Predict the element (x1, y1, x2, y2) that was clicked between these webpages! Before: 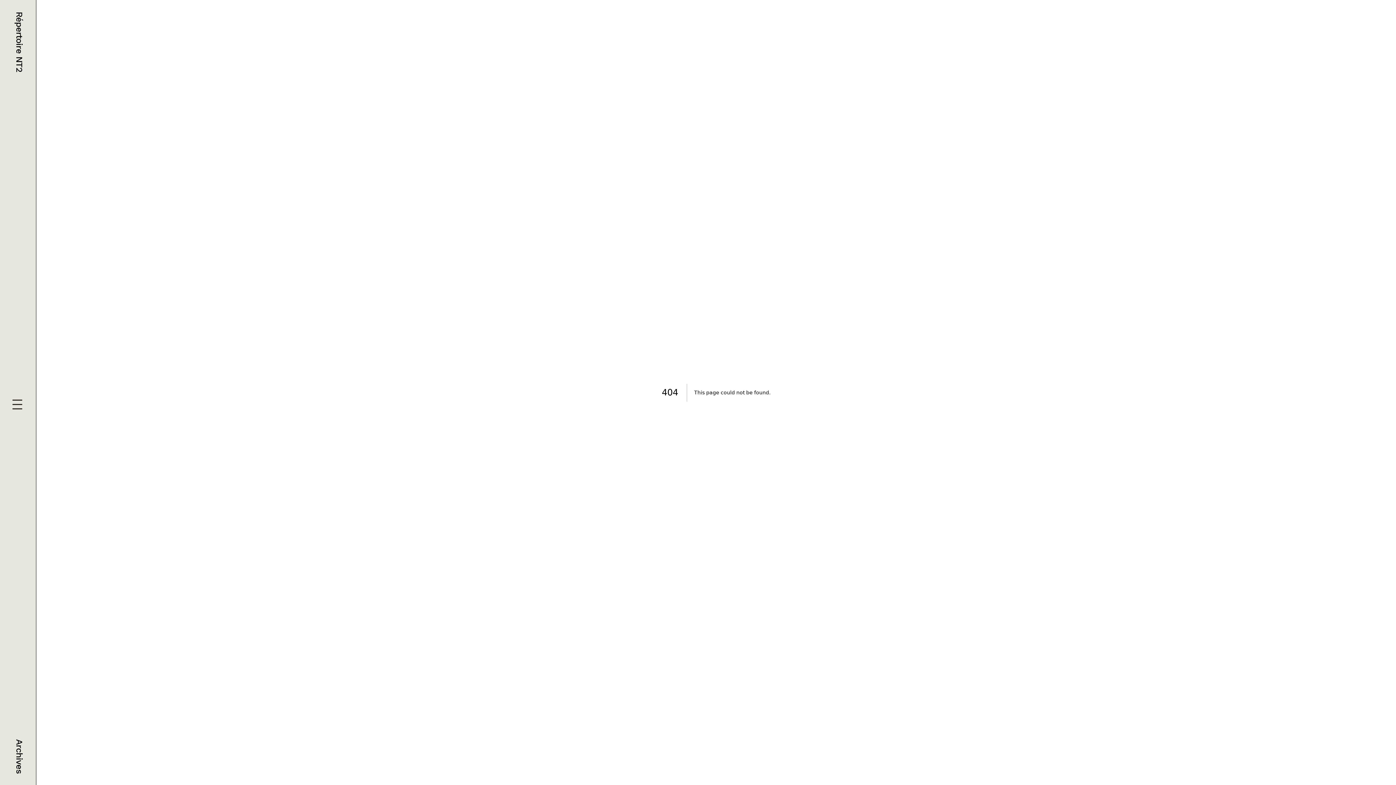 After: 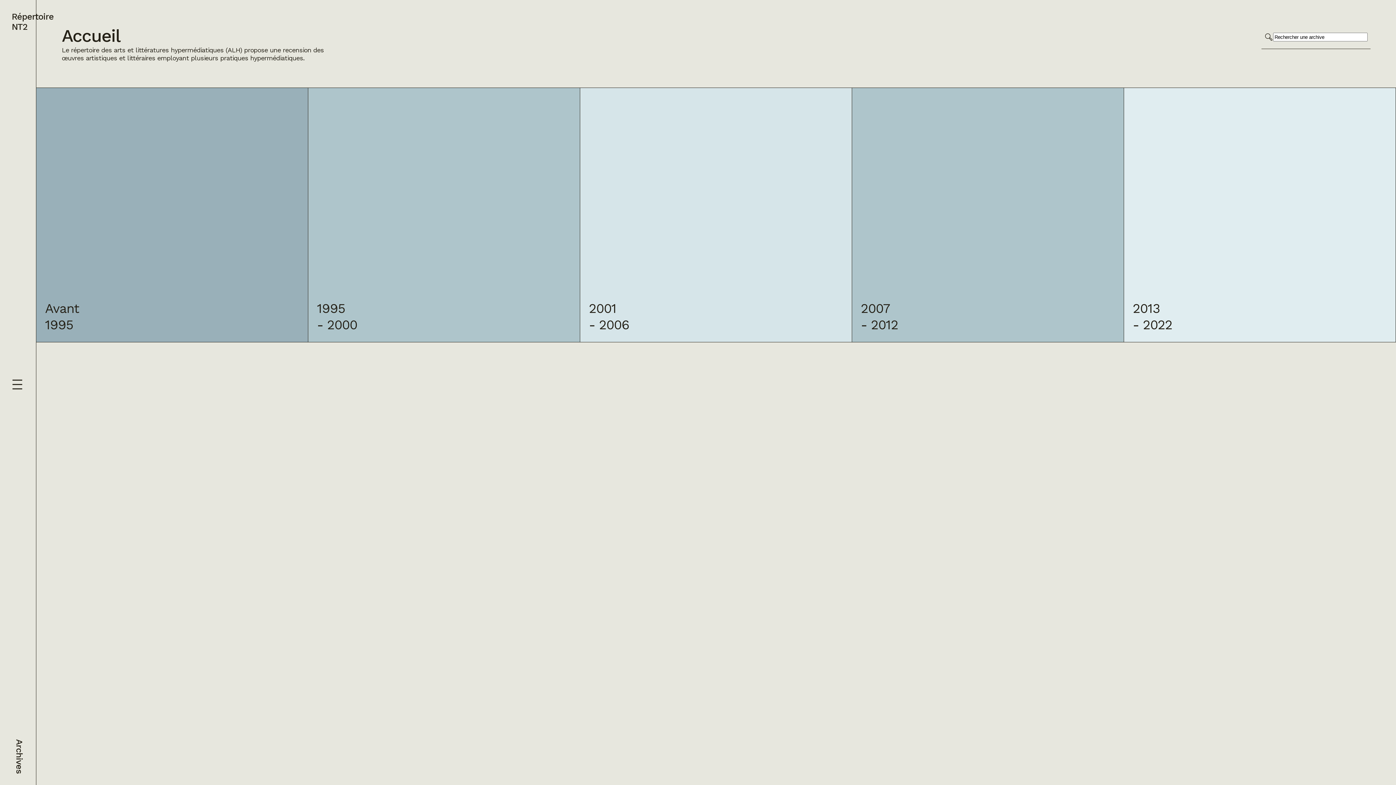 Action: bbox: (11, 11, 24, 72) label: Répertoire NT2